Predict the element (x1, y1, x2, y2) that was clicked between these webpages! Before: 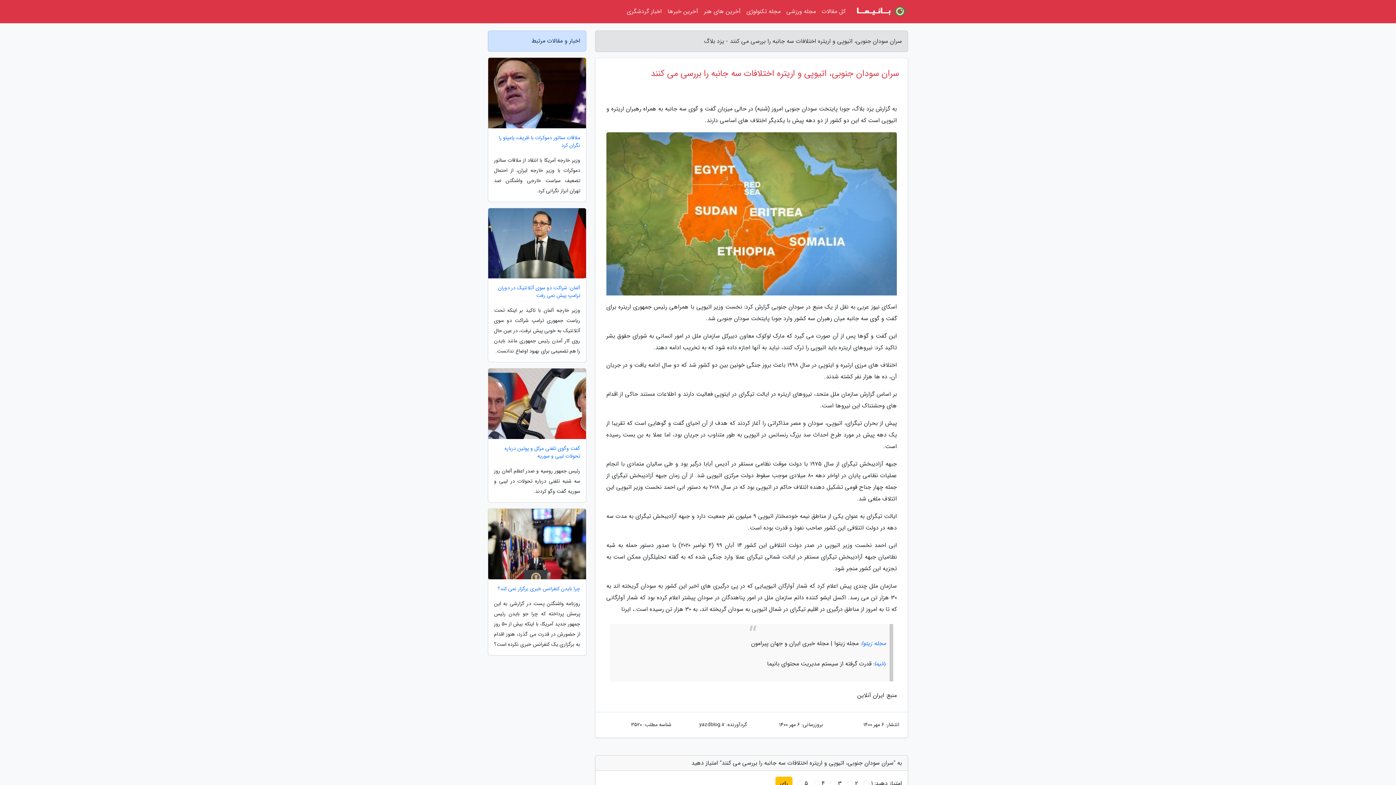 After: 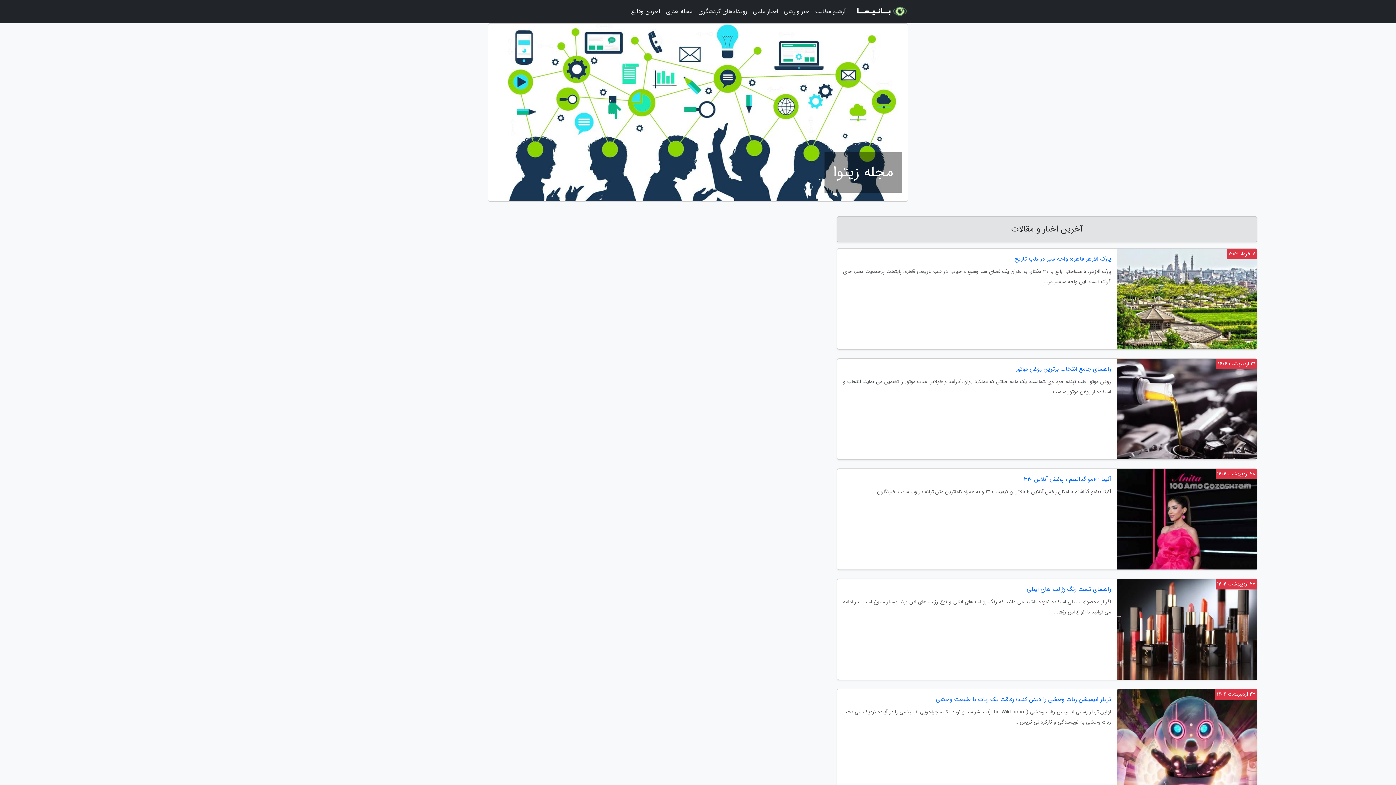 Action: label: مجله زیتوا bbox: (861, 639, 886, 648)